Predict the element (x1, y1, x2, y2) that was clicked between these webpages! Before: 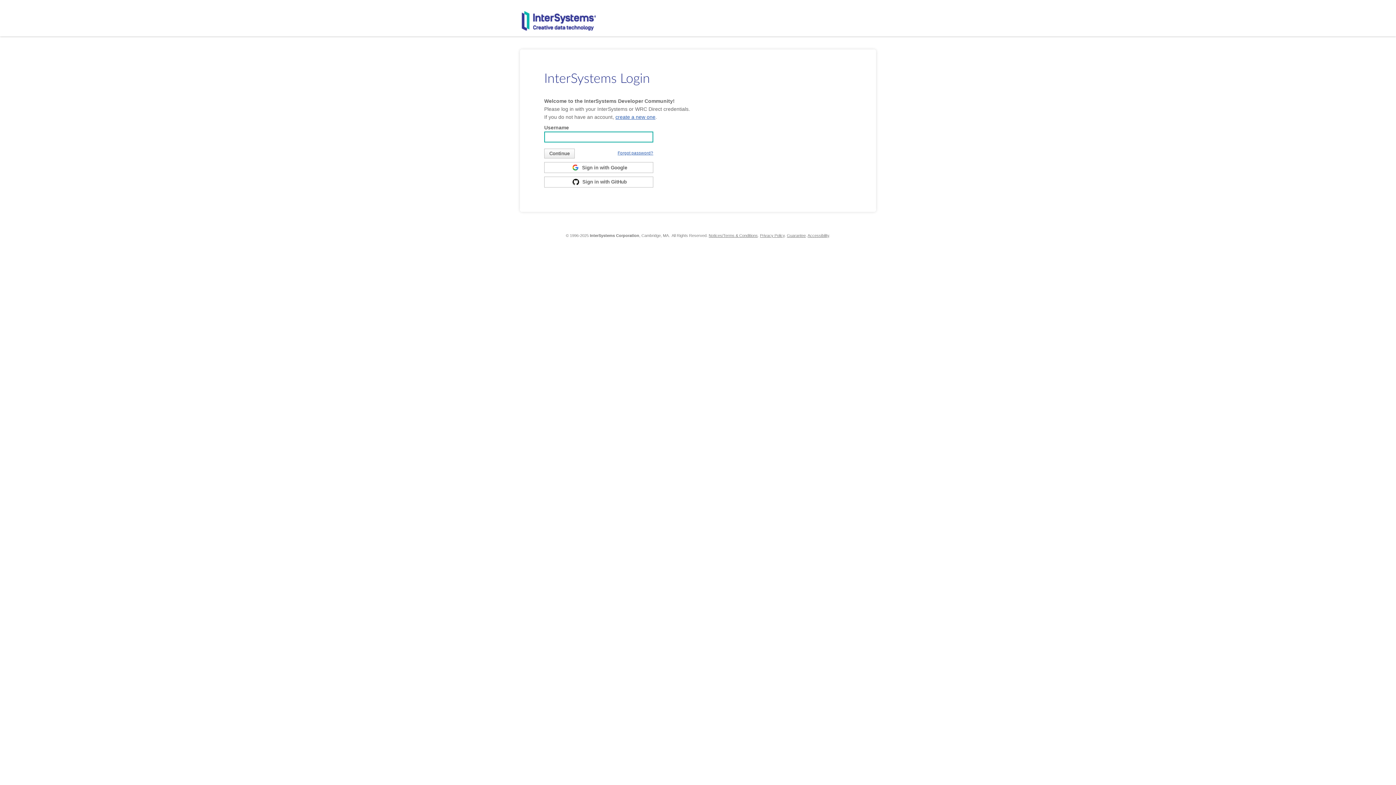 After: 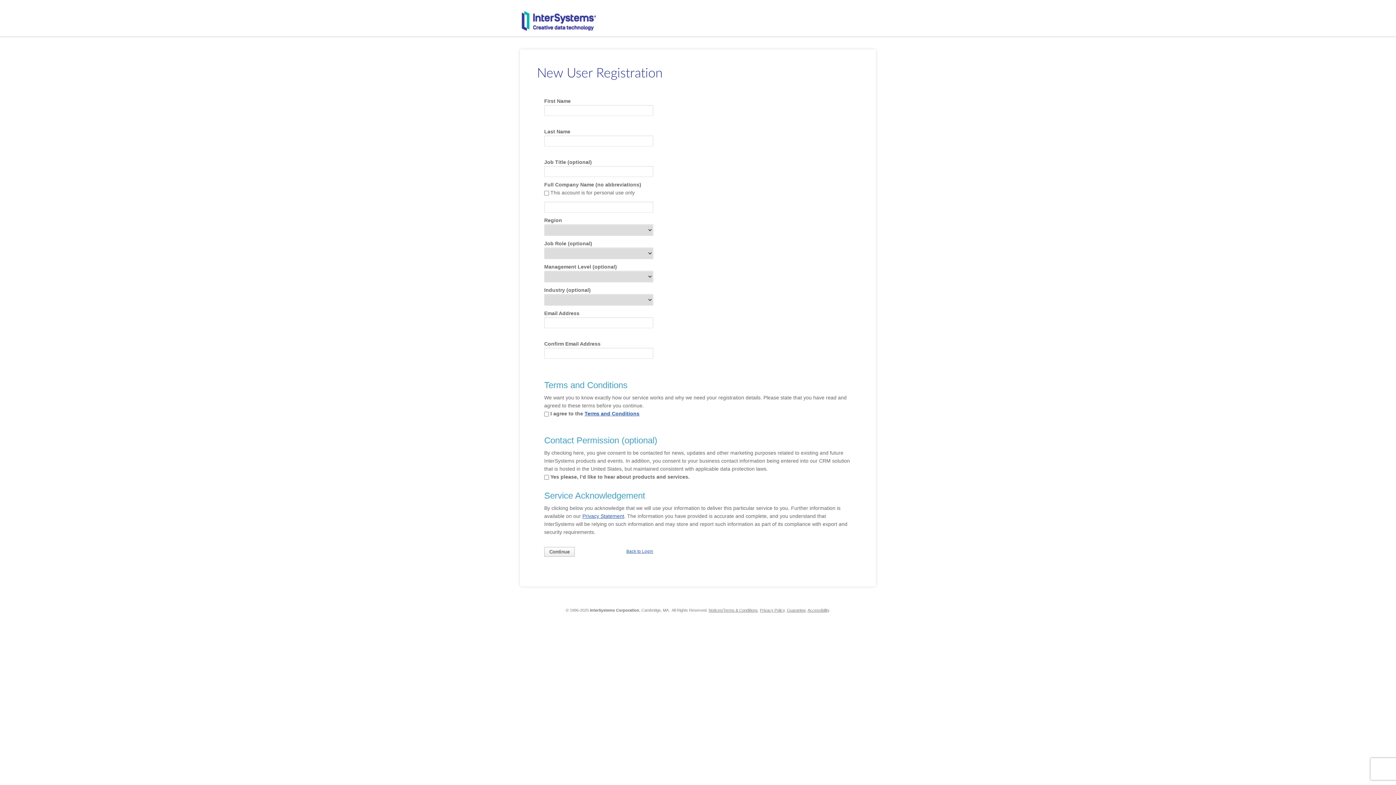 Action: label: create a new one bbox: (615, 114, 655, 120)